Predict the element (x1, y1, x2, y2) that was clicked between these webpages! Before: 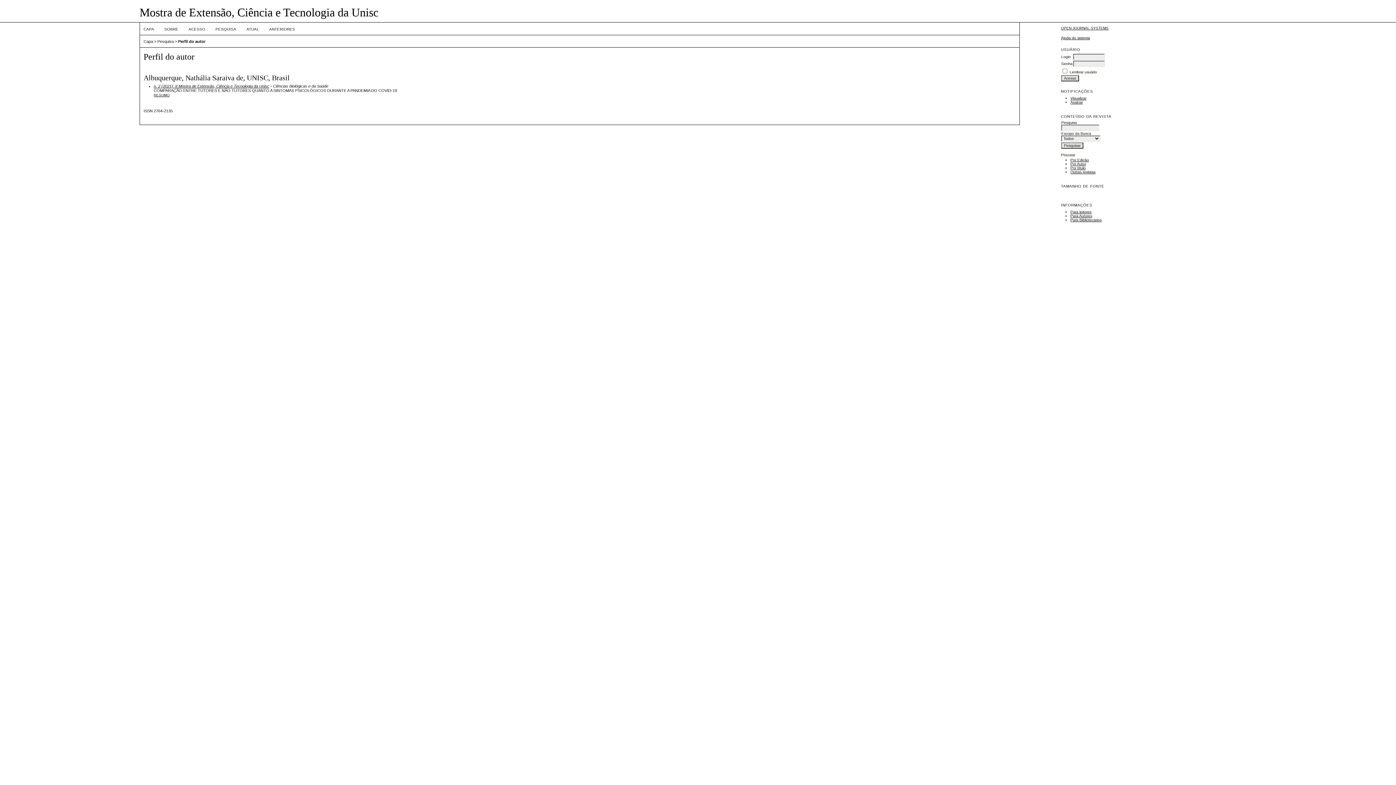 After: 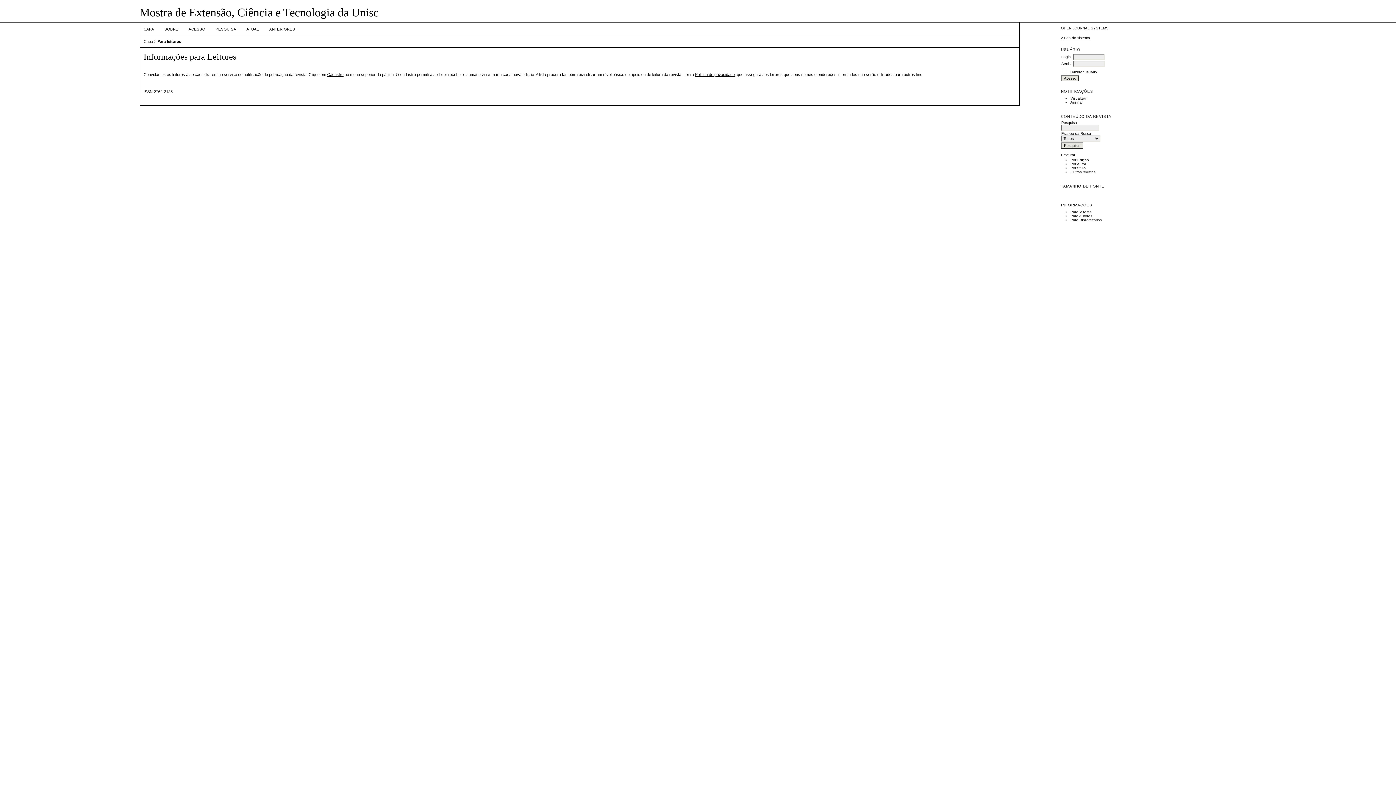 Action: label: Para leitores bbox: (1070, 210, 1091, 214)